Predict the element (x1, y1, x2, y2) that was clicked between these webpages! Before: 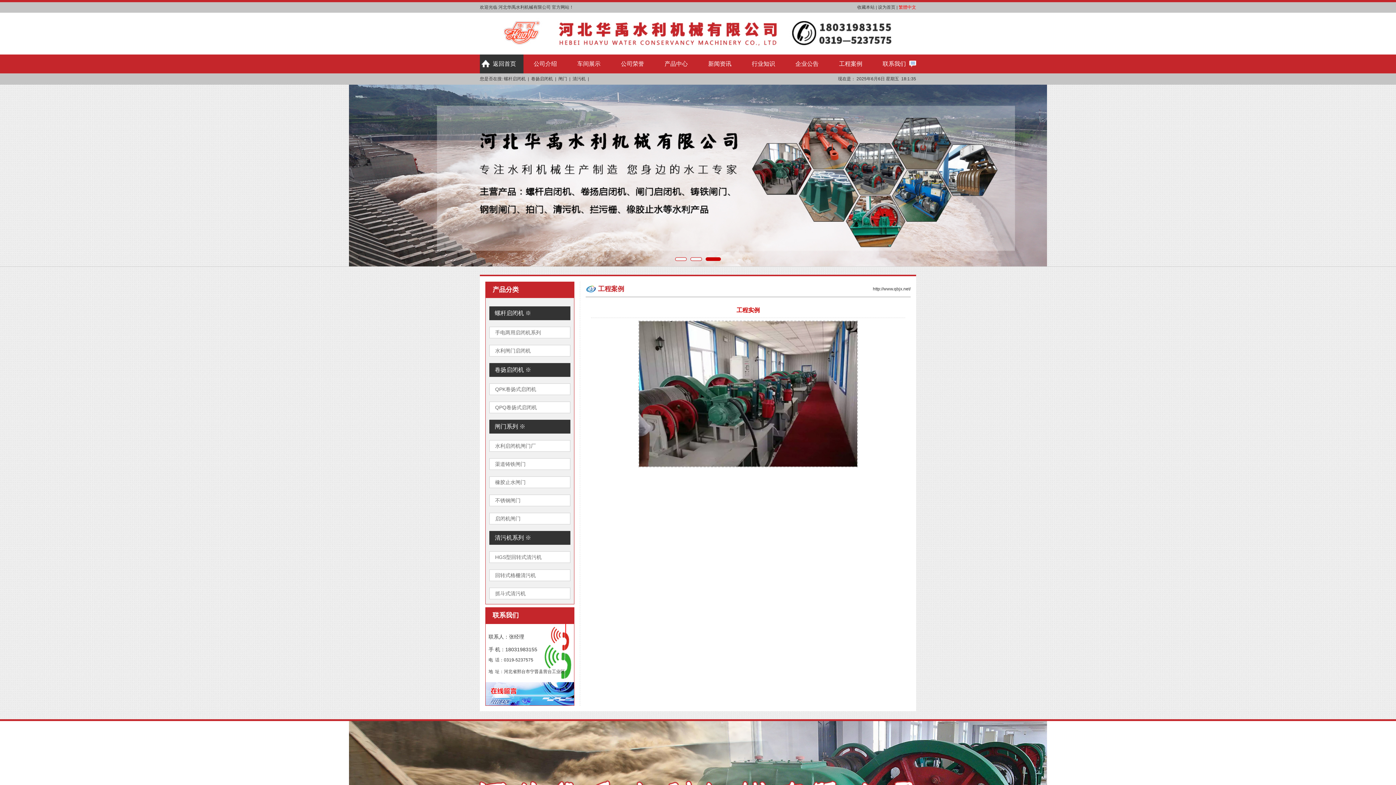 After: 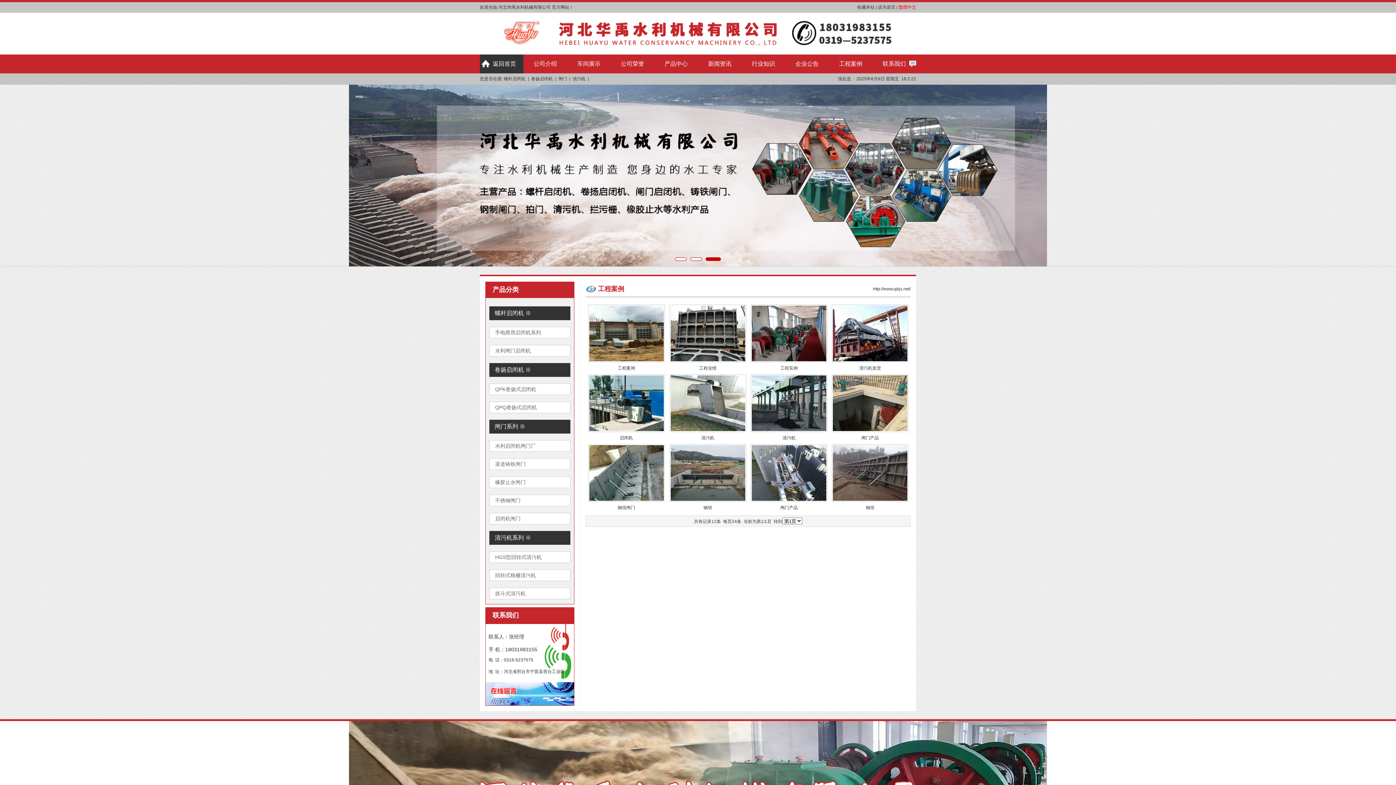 Action: label: 工程案例 bbox: (829, 54, 872, 73)